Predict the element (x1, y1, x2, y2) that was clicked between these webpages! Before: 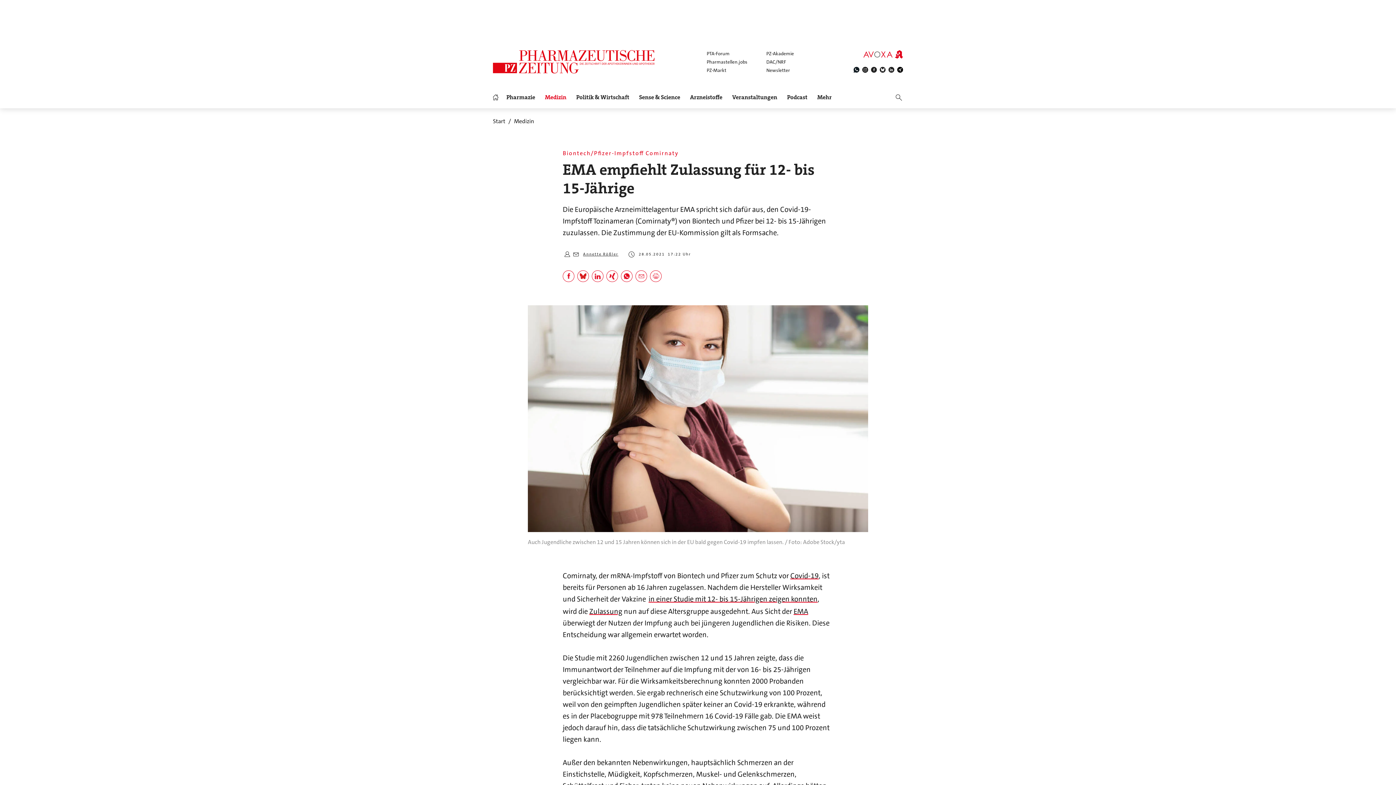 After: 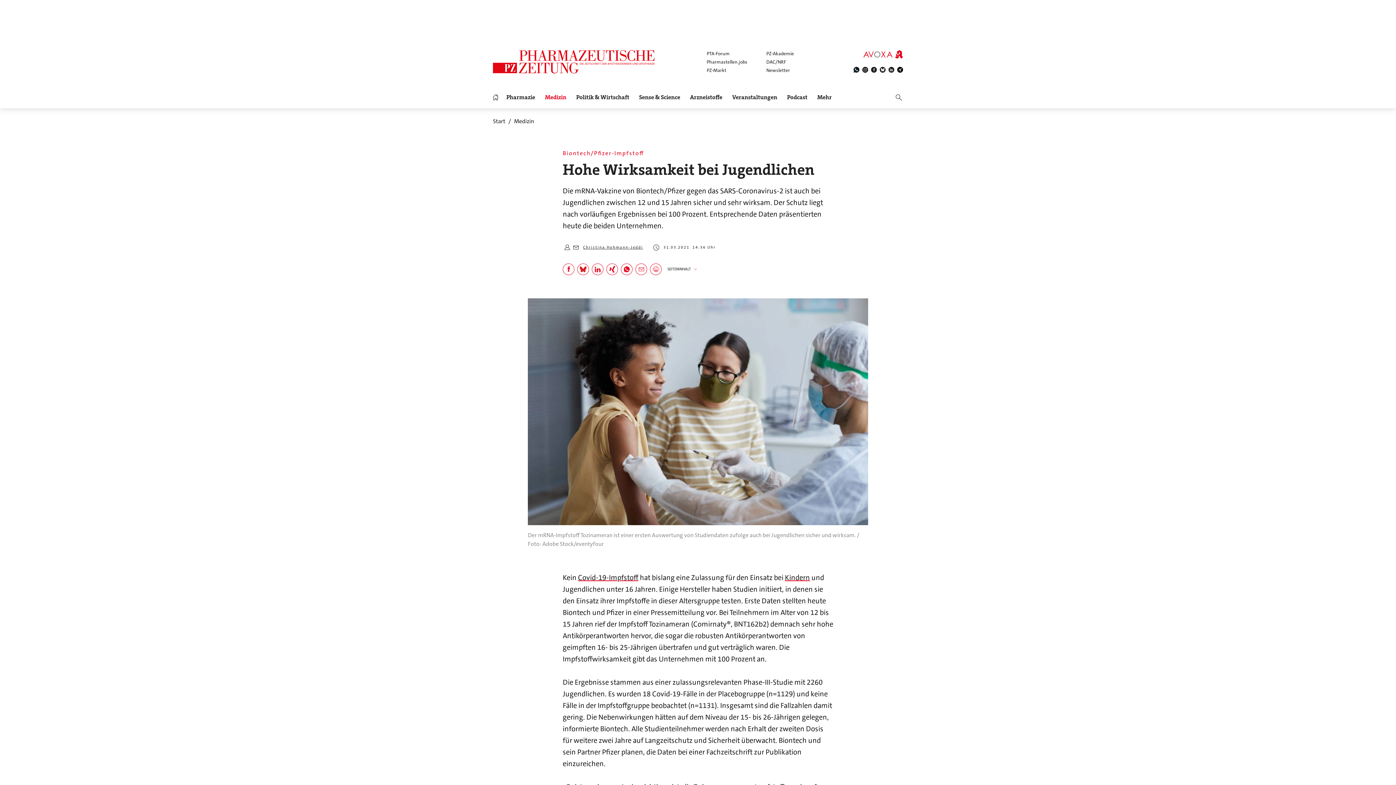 Action: bbox: (647, 594, 817, 604) label: in einer Studie mit 12- bis 15-Jährigen zeigen konnten